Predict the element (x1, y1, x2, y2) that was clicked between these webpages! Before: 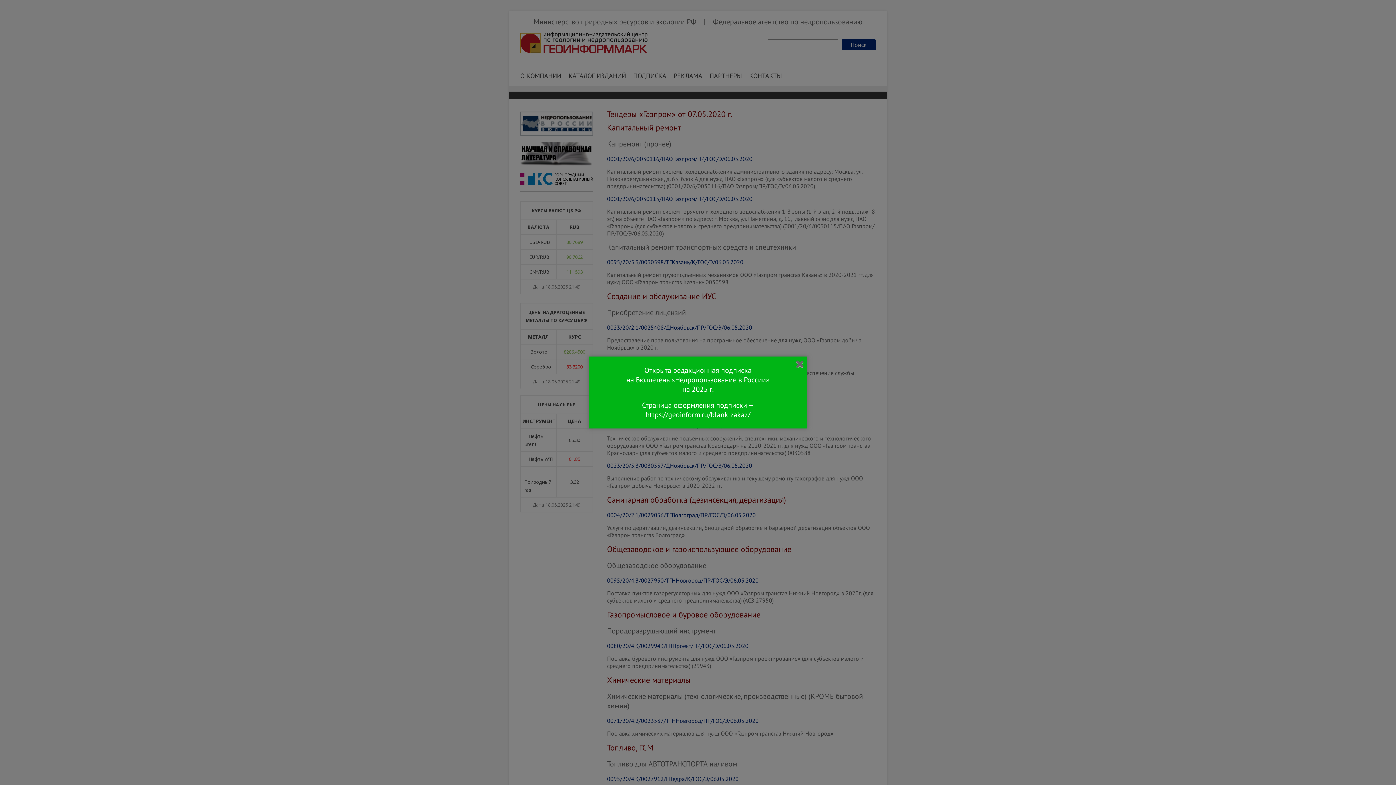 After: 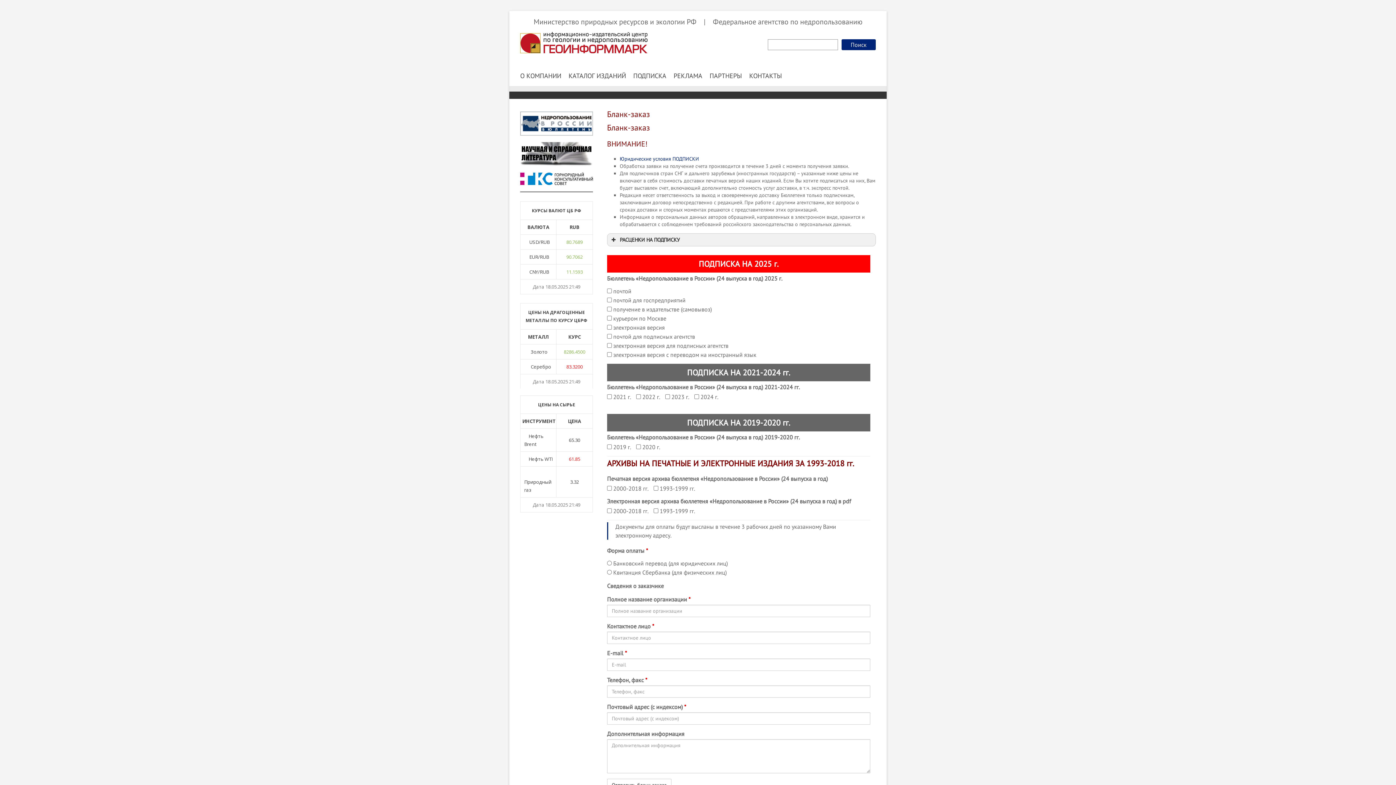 Action: bbox: (645, 410, 750, 419) label: https://geoinform.ru/blank-zakaz/